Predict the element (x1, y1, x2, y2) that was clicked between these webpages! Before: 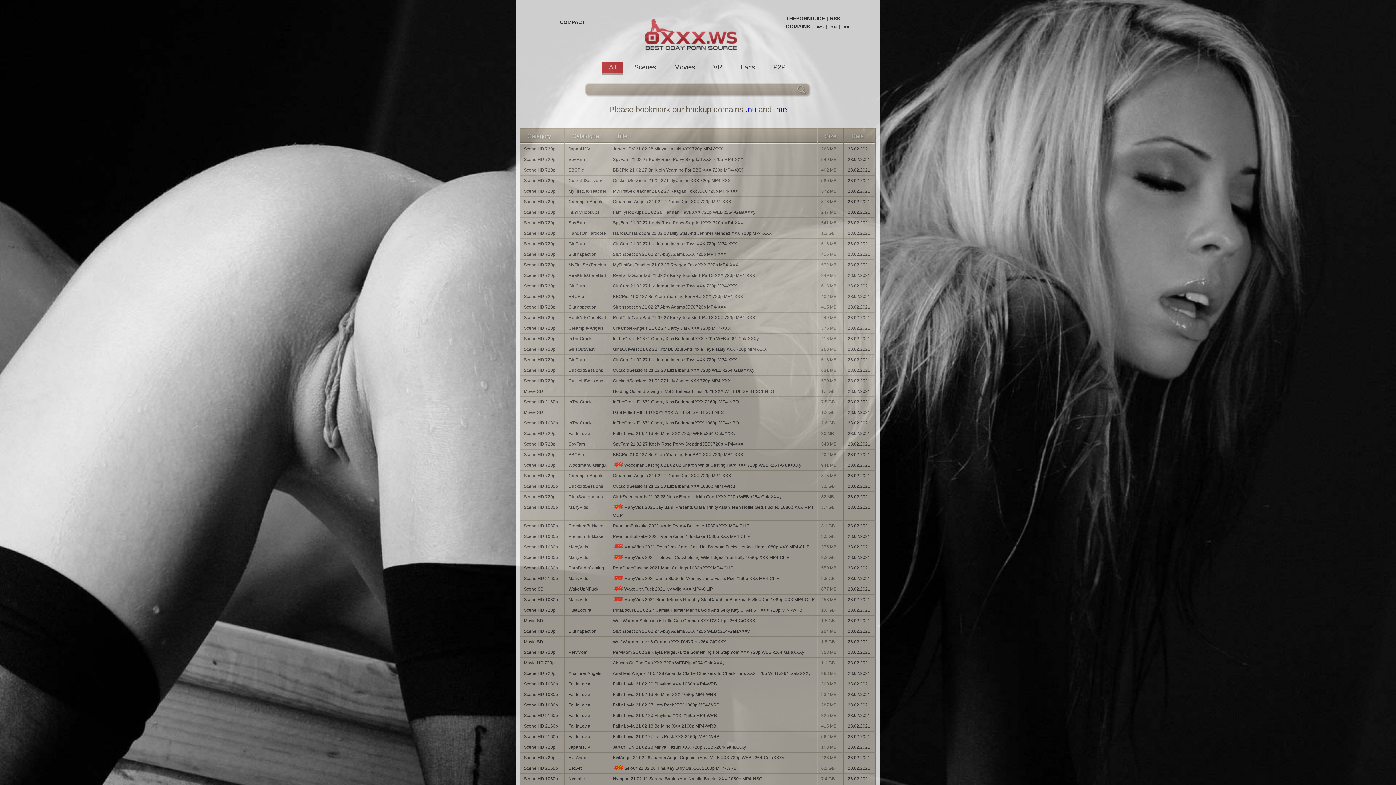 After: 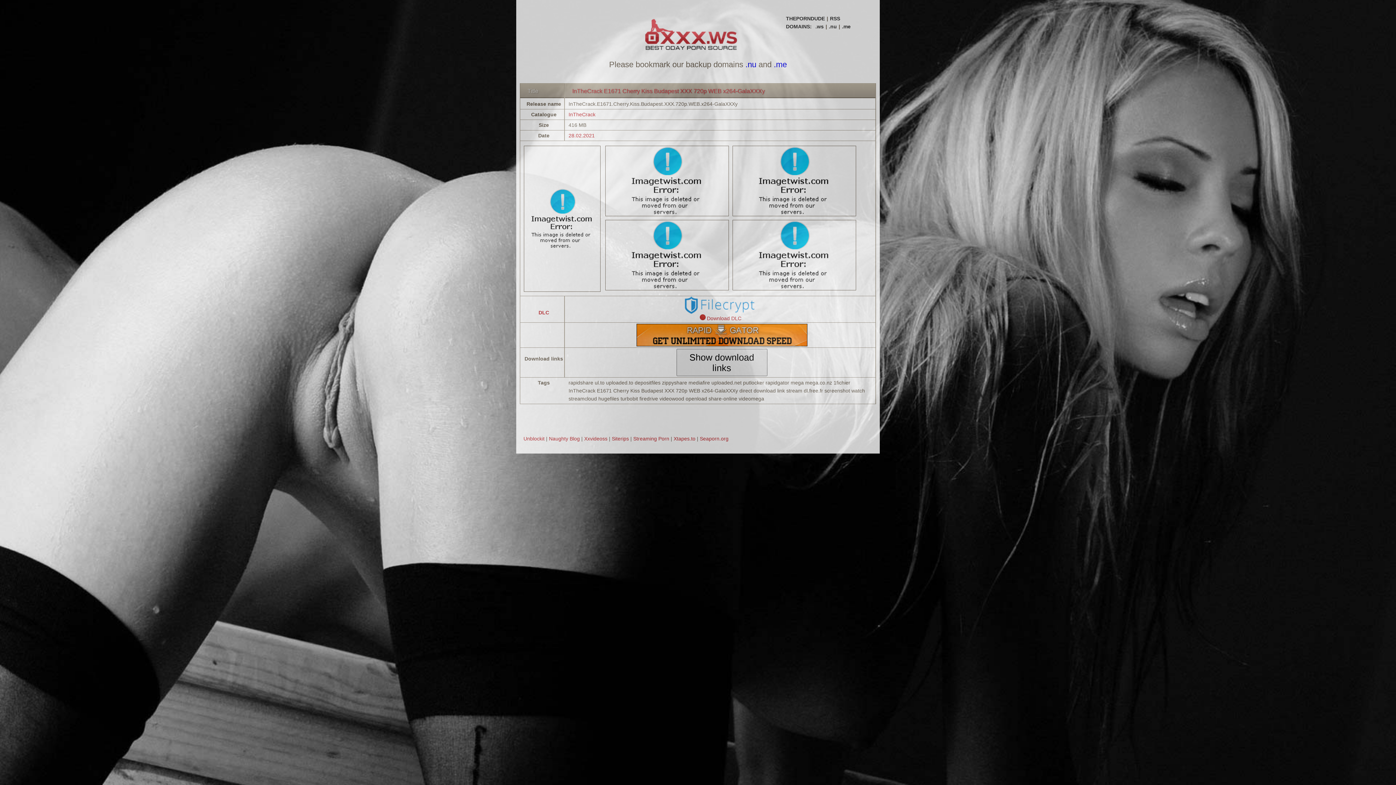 Action: label: InTheCrack E1671 Cherry Kiss Budapest XXX 720p WEB x264-GalaXXXy bbox: (613, 334, 816, 342)